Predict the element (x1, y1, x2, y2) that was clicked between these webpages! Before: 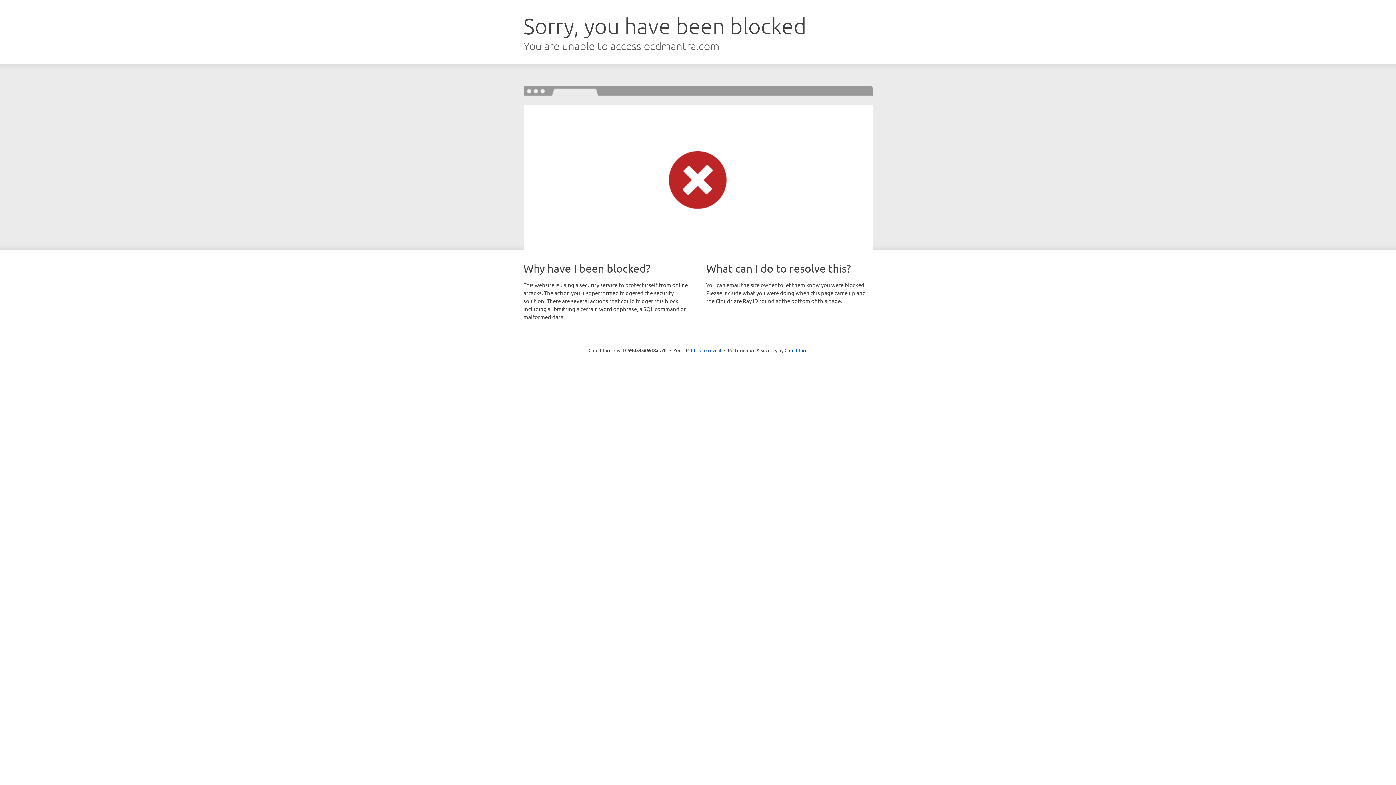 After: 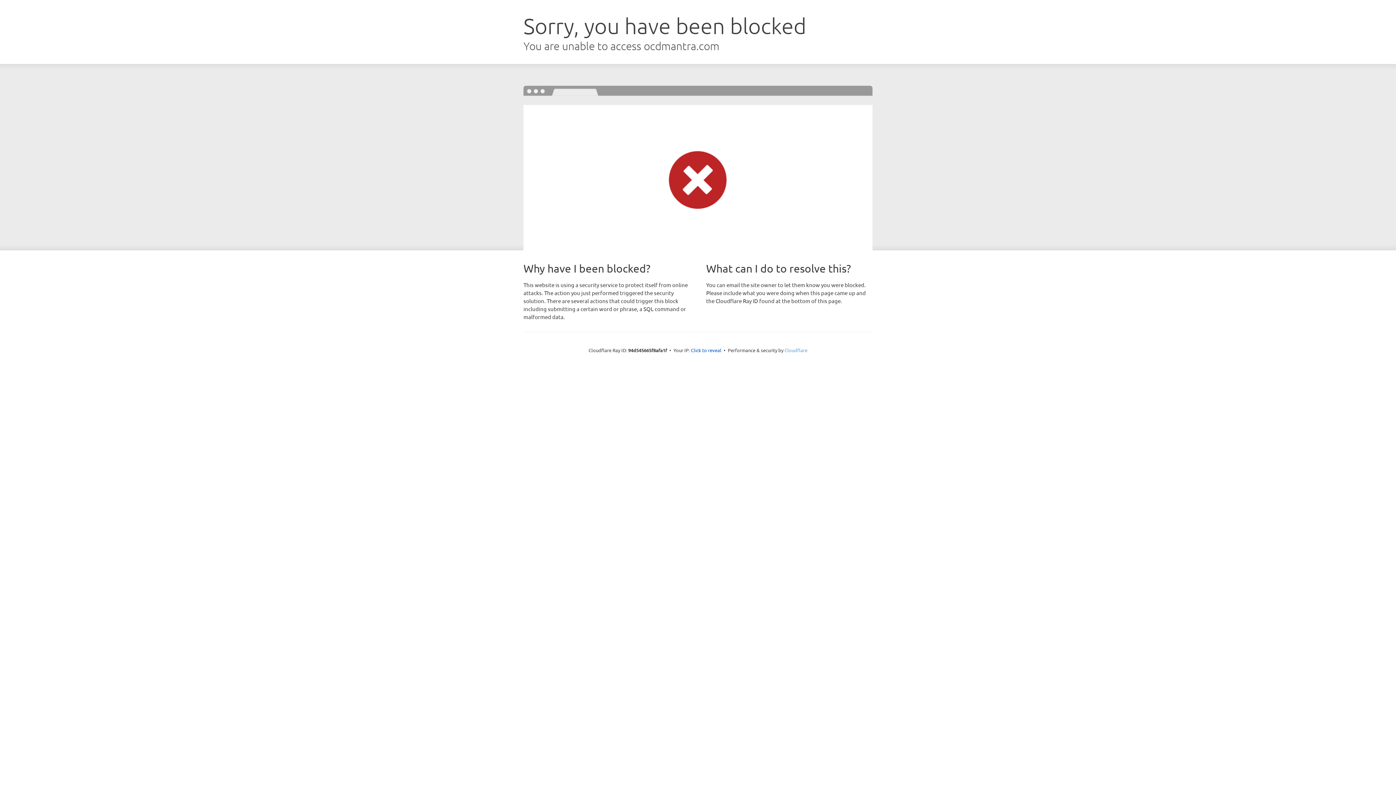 Action: label: Cloudflare bbox: (784, 347, 807, 353)